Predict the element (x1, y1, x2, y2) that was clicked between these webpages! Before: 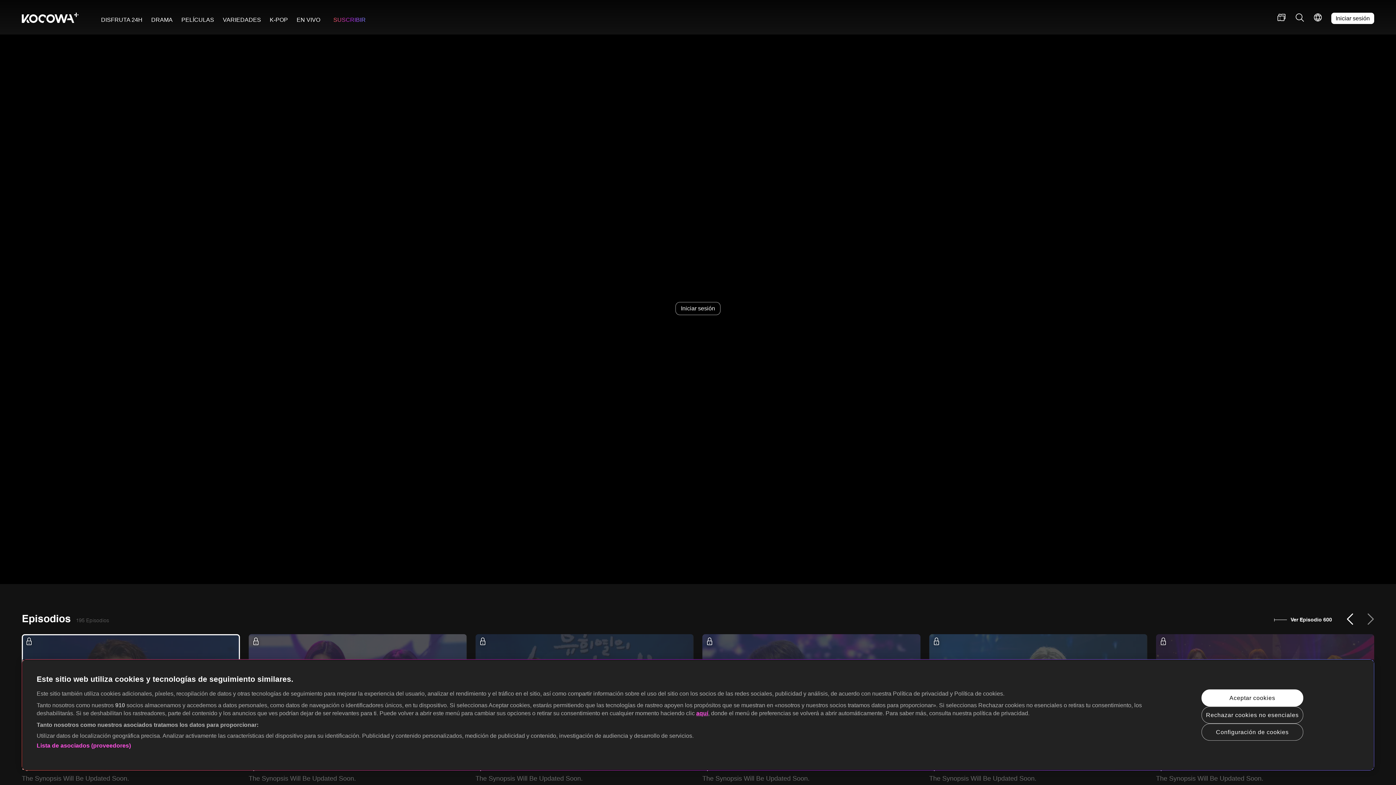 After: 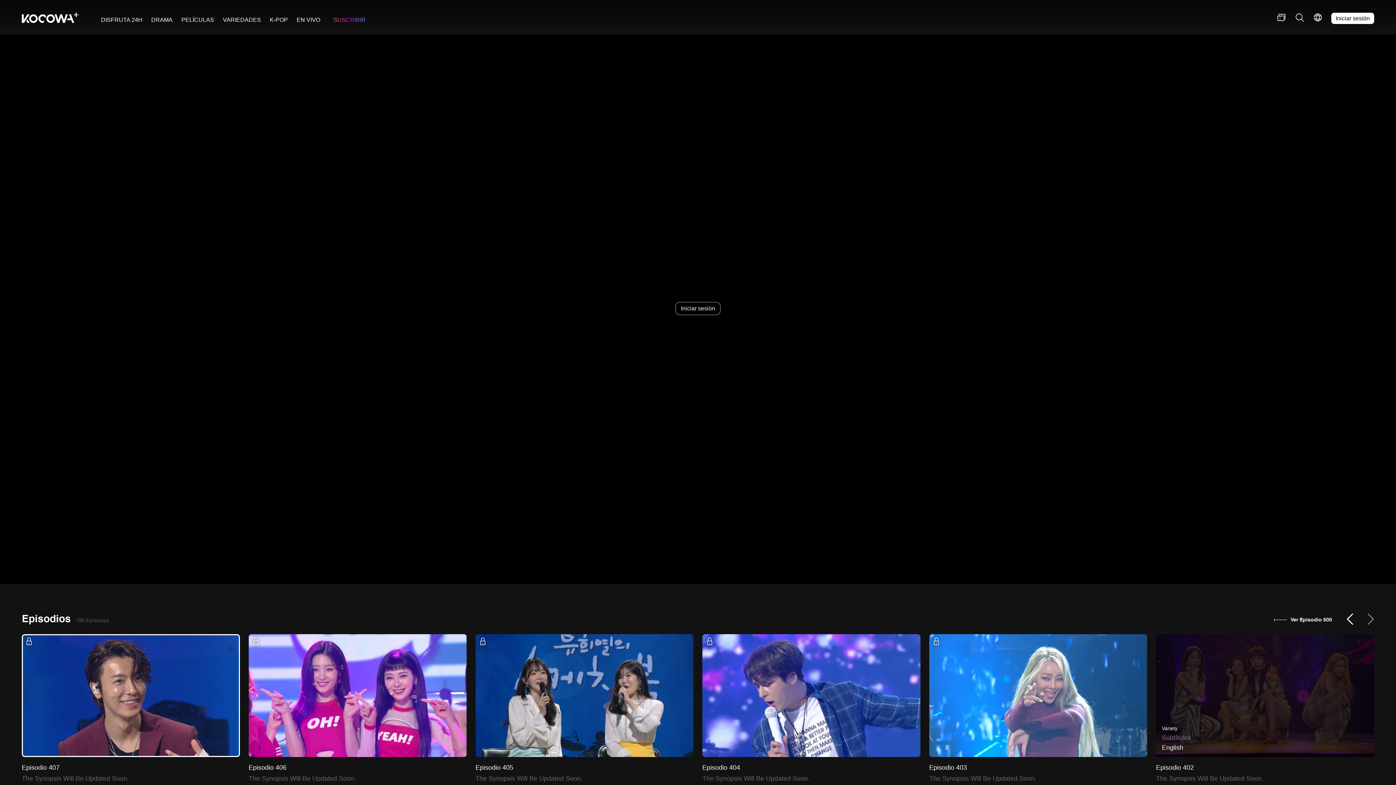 Action: label: Rechazar cookies no esenciales bbox: (1201, 706, 1303, 723)